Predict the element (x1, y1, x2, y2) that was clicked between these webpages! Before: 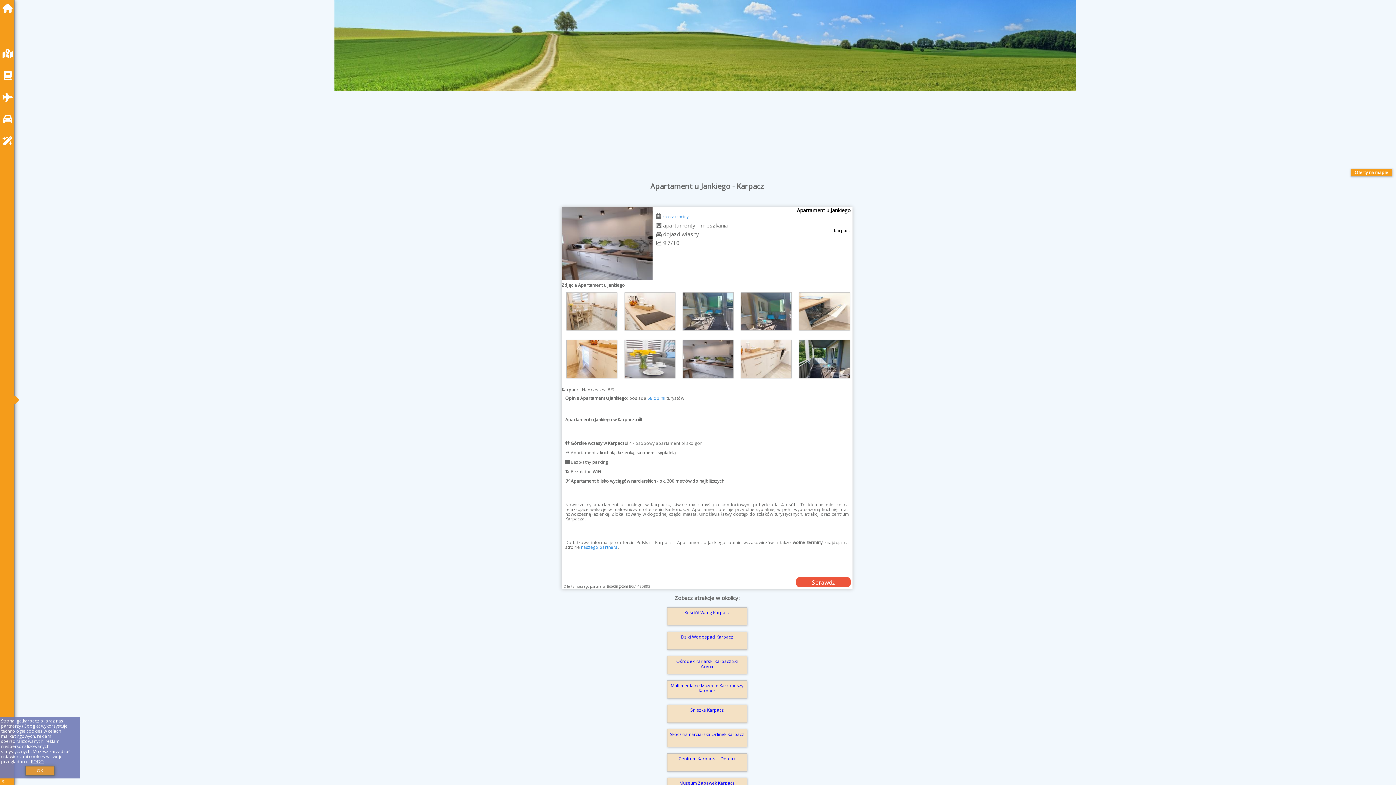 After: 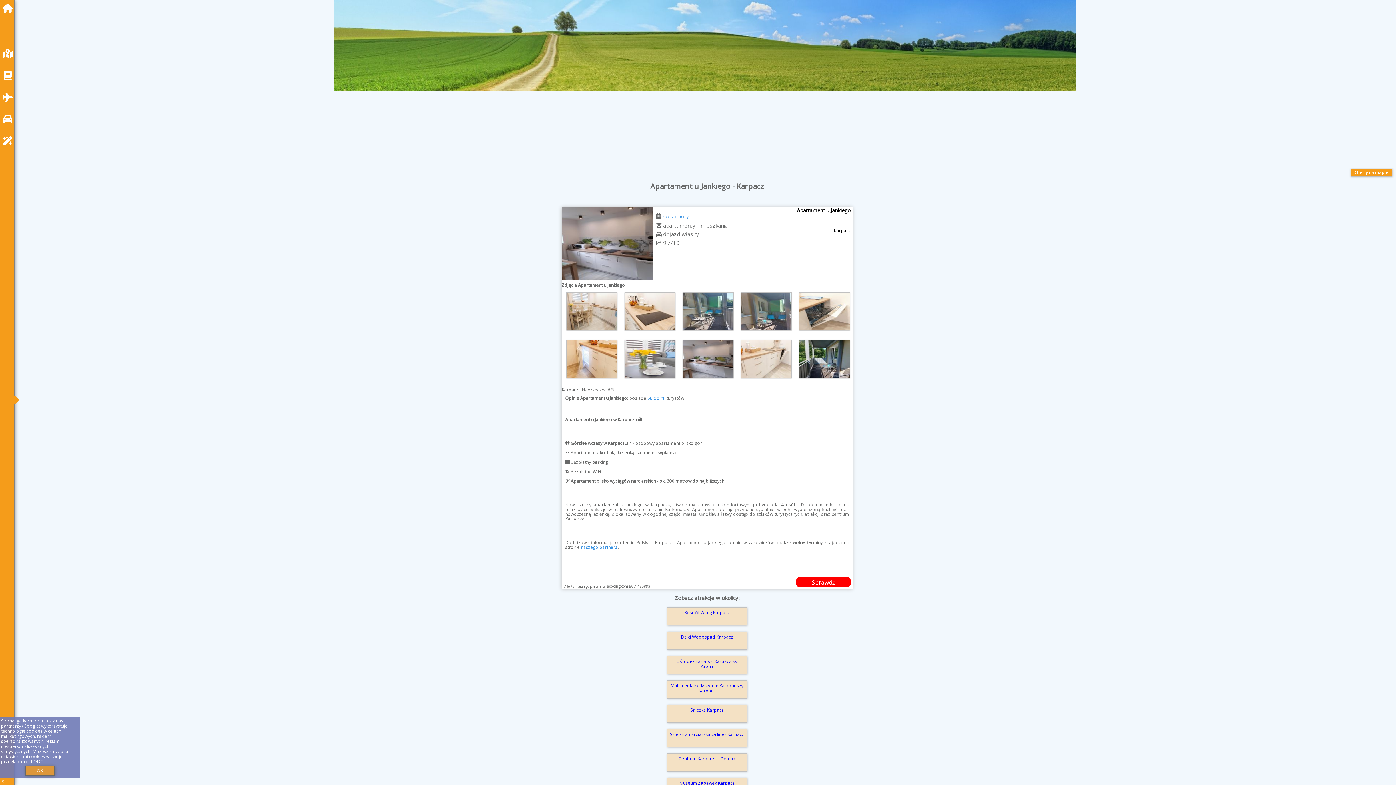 Action: label: Sprawdź dostępność bbox: (796, 577, 850, 587)